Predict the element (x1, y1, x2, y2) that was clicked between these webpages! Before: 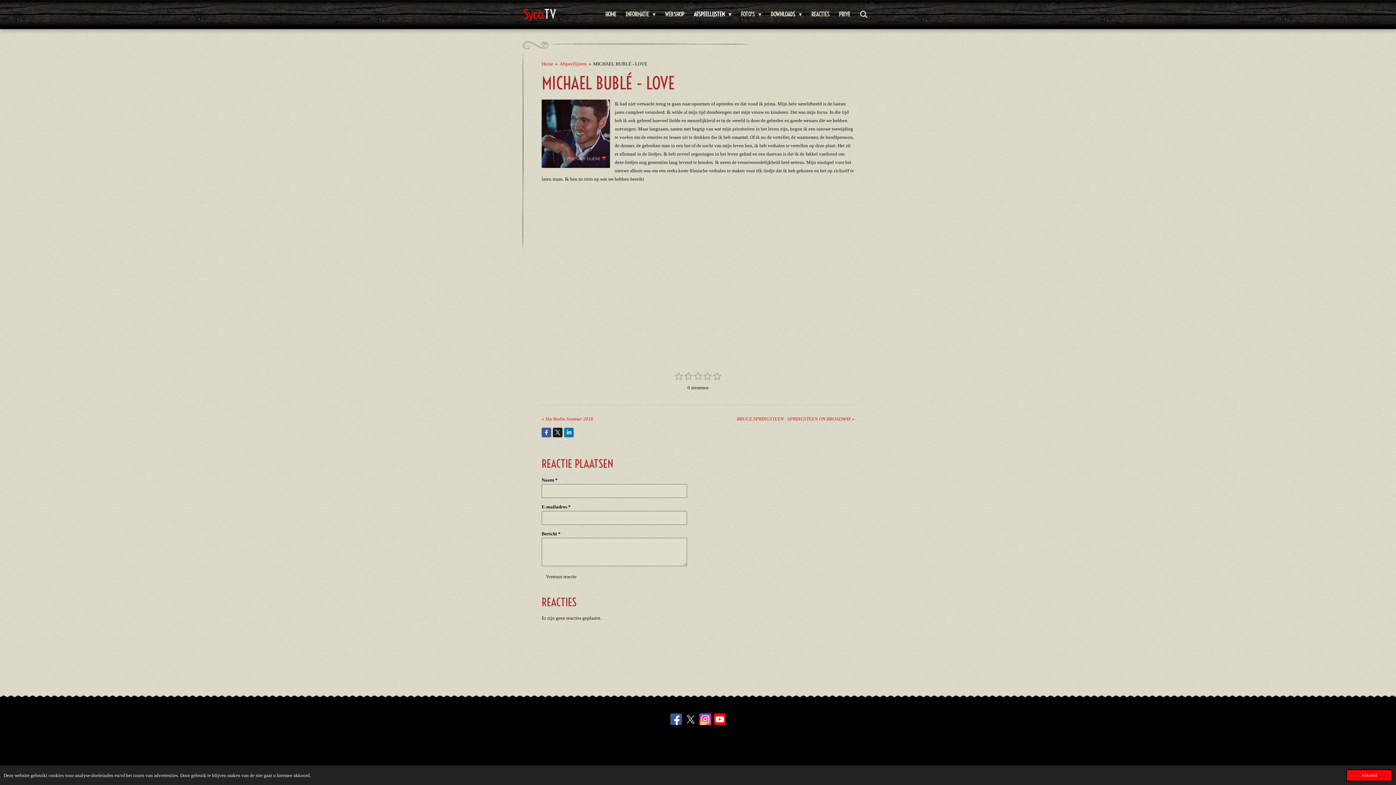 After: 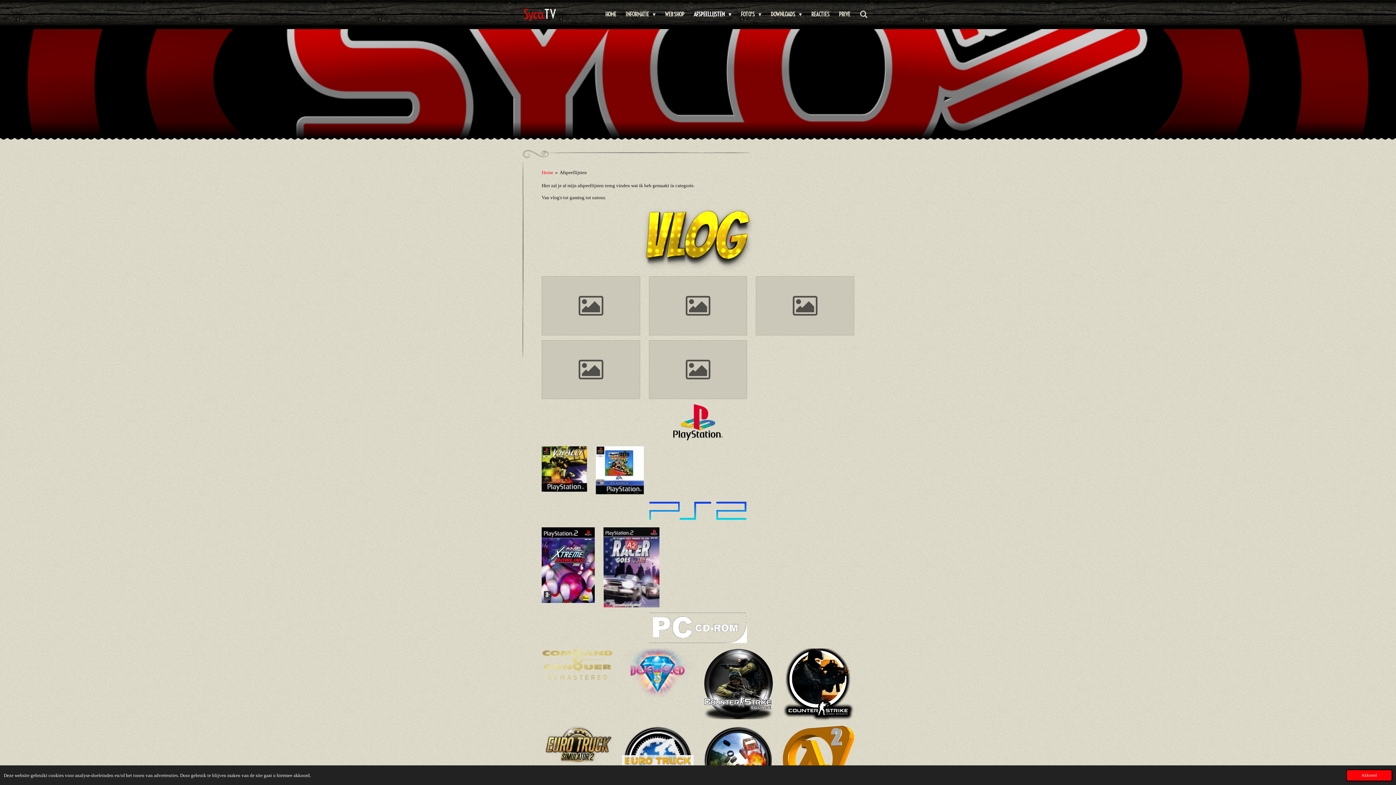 Action: label: Afspeellijsten bbox: (559, 61, 587, 66)